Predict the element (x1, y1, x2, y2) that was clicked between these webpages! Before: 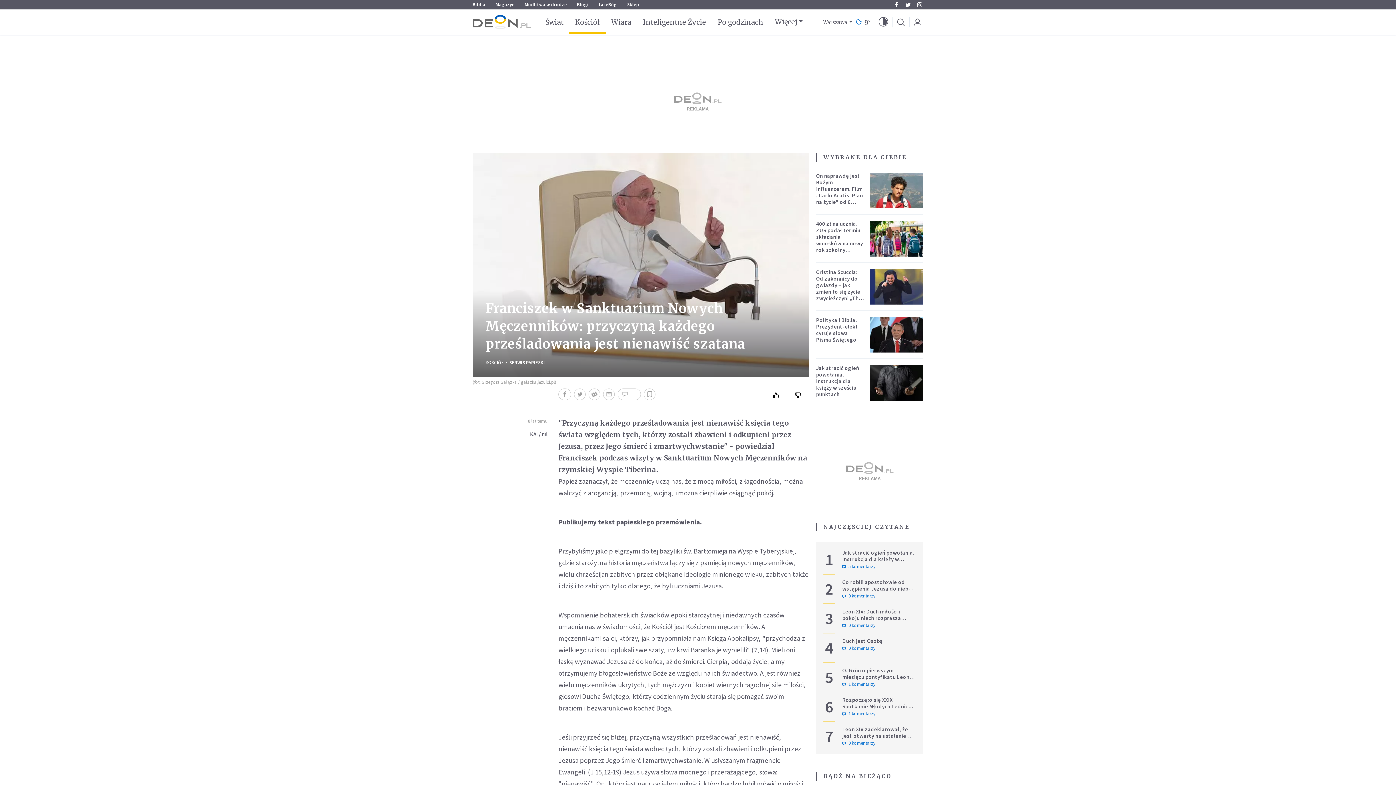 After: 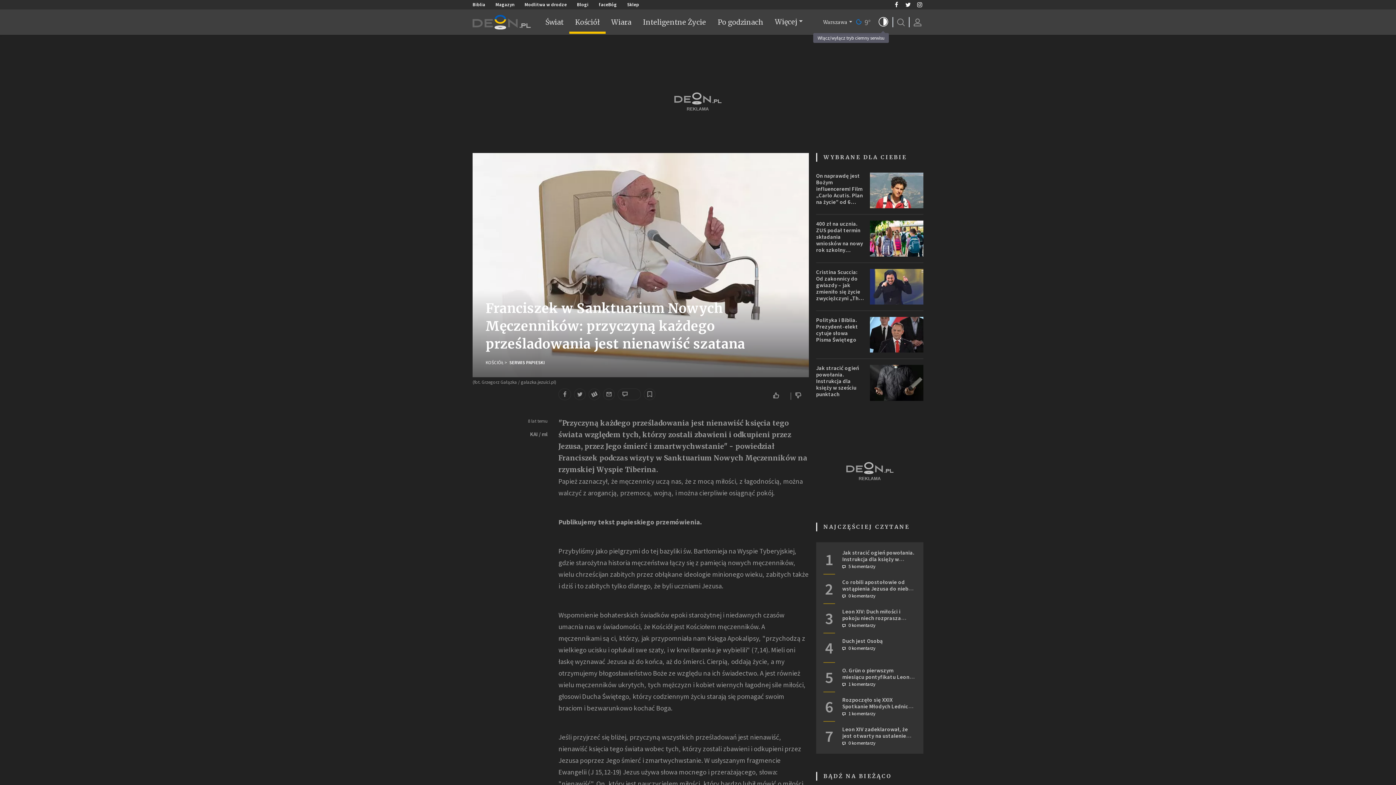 Action: bbox: (878, 16, 889, 28)